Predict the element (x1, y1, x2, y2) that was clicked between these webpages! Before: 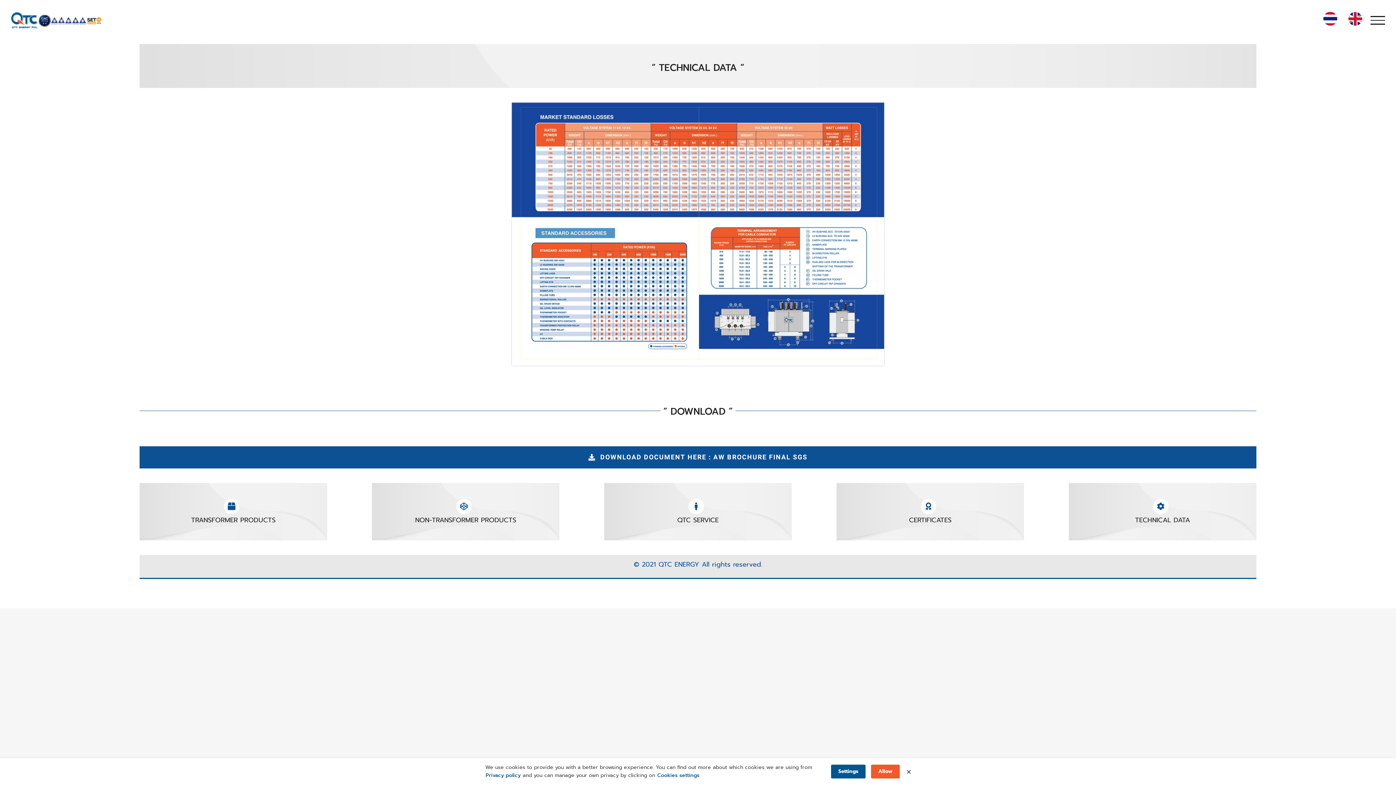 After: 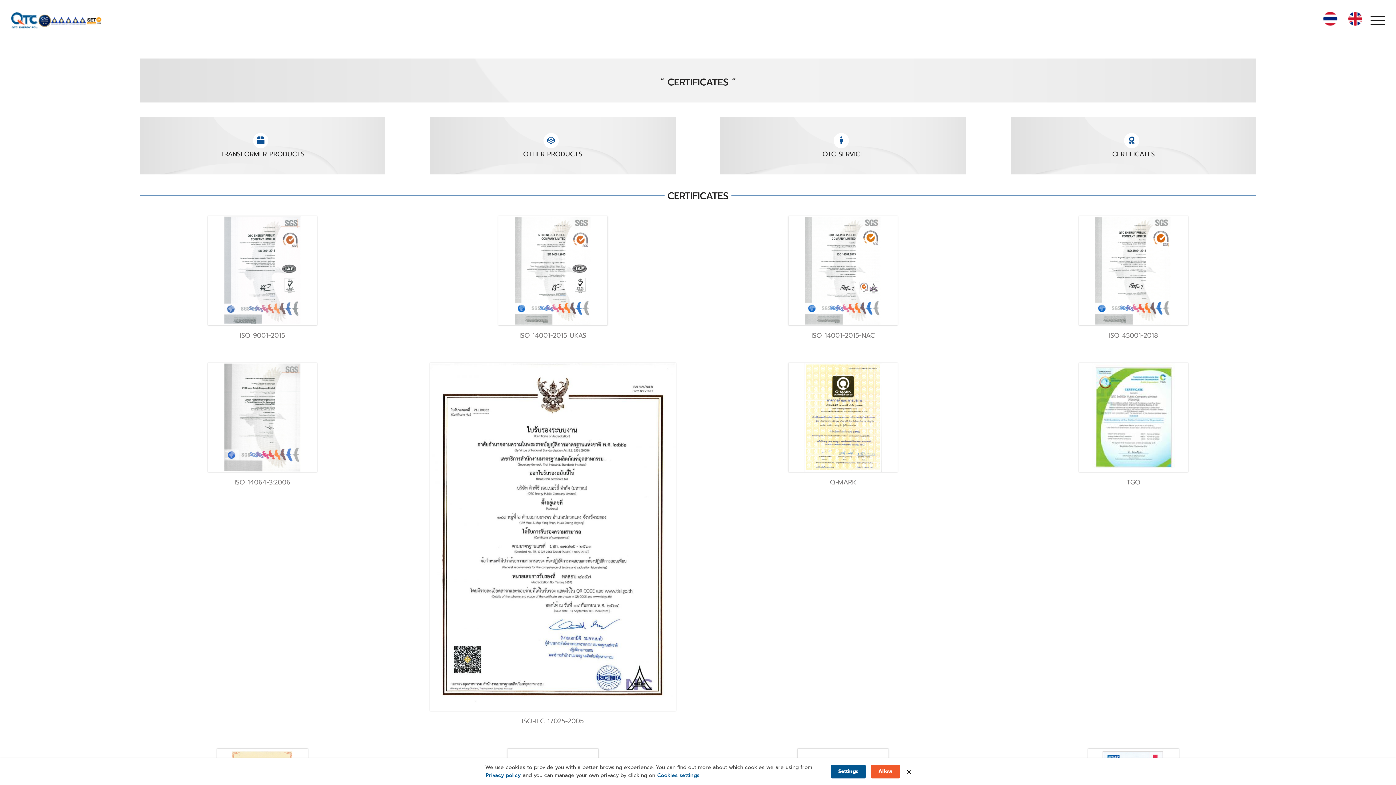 Action: label: CERTIFICATES bbox: (909, 515, 951, 525)